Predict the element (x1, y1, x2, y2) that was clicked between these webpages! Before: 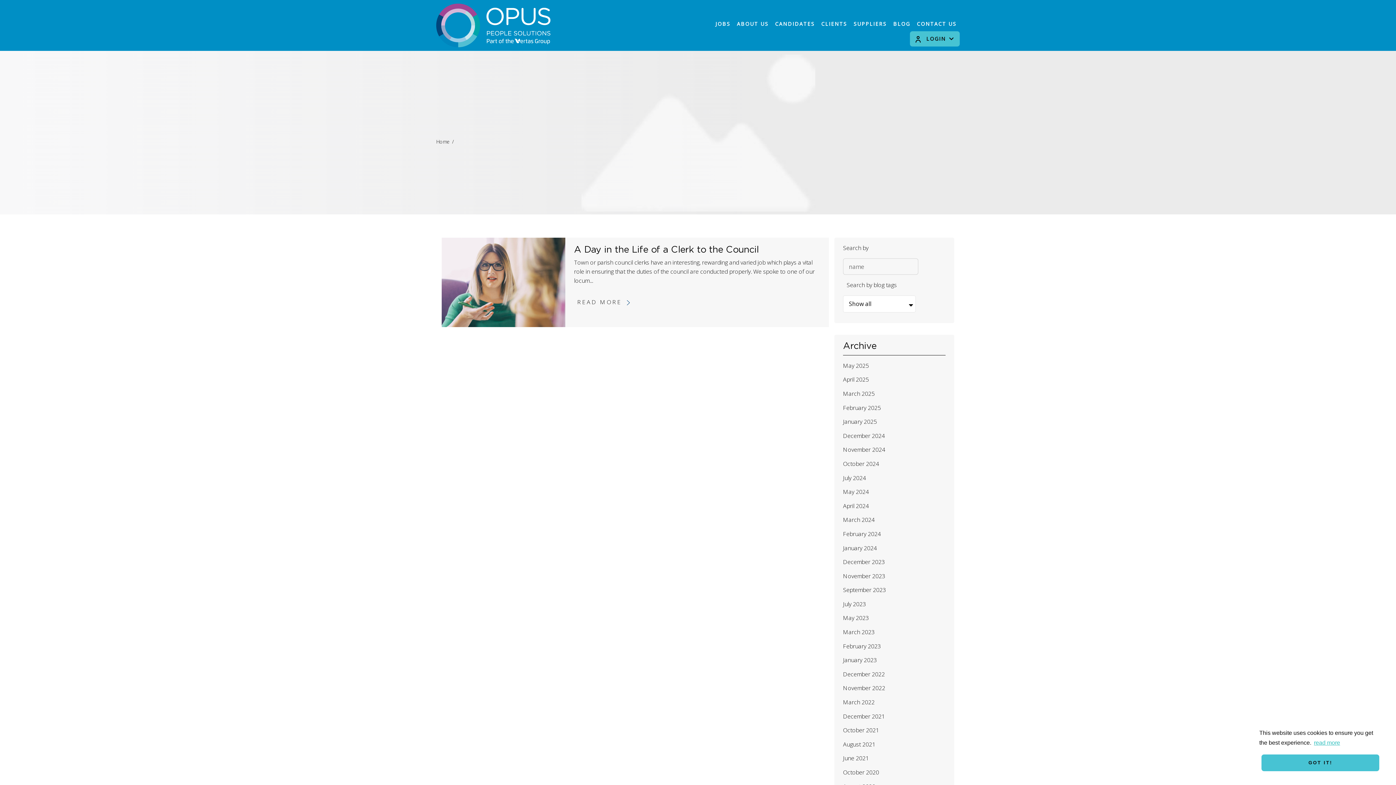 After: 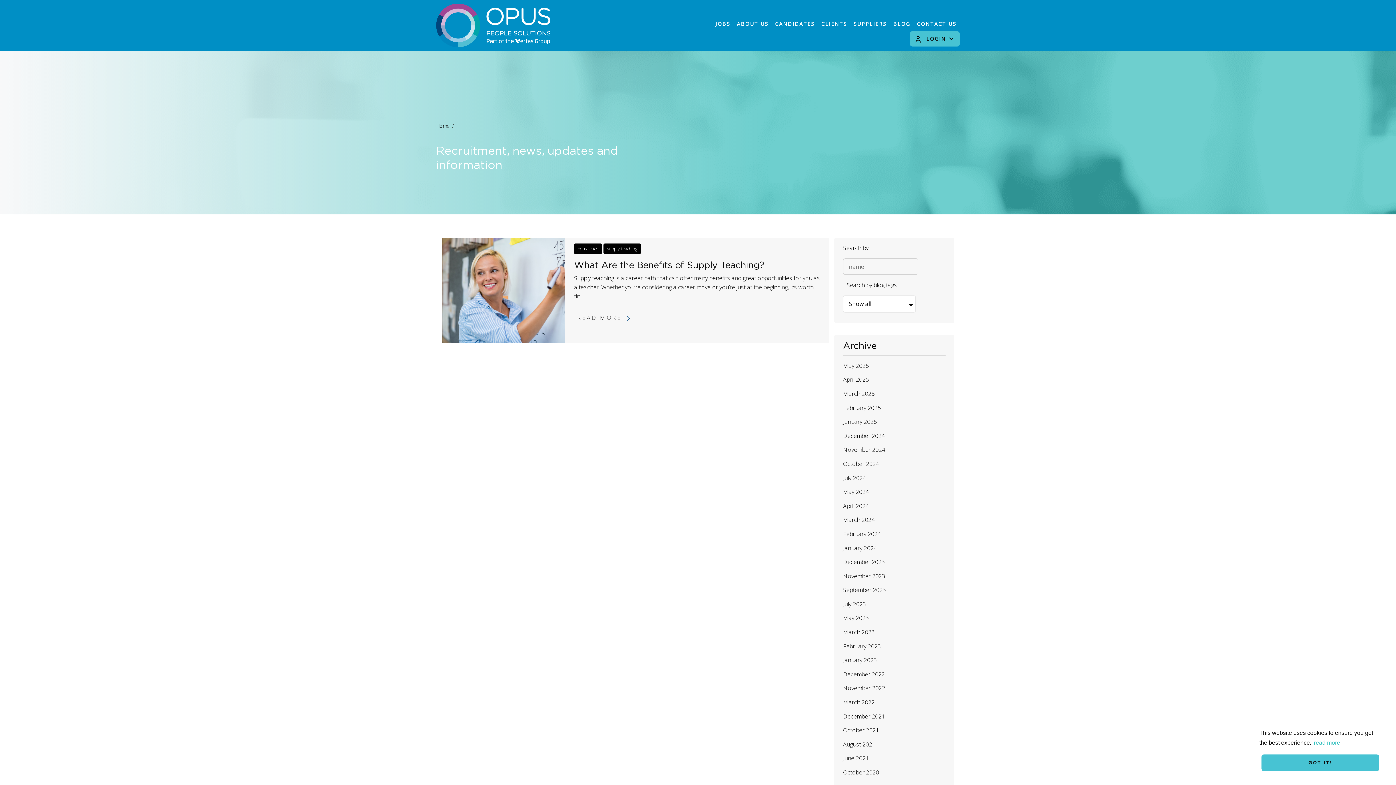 Action: label: March 2022 bbox: (843, 698, 945, 707)